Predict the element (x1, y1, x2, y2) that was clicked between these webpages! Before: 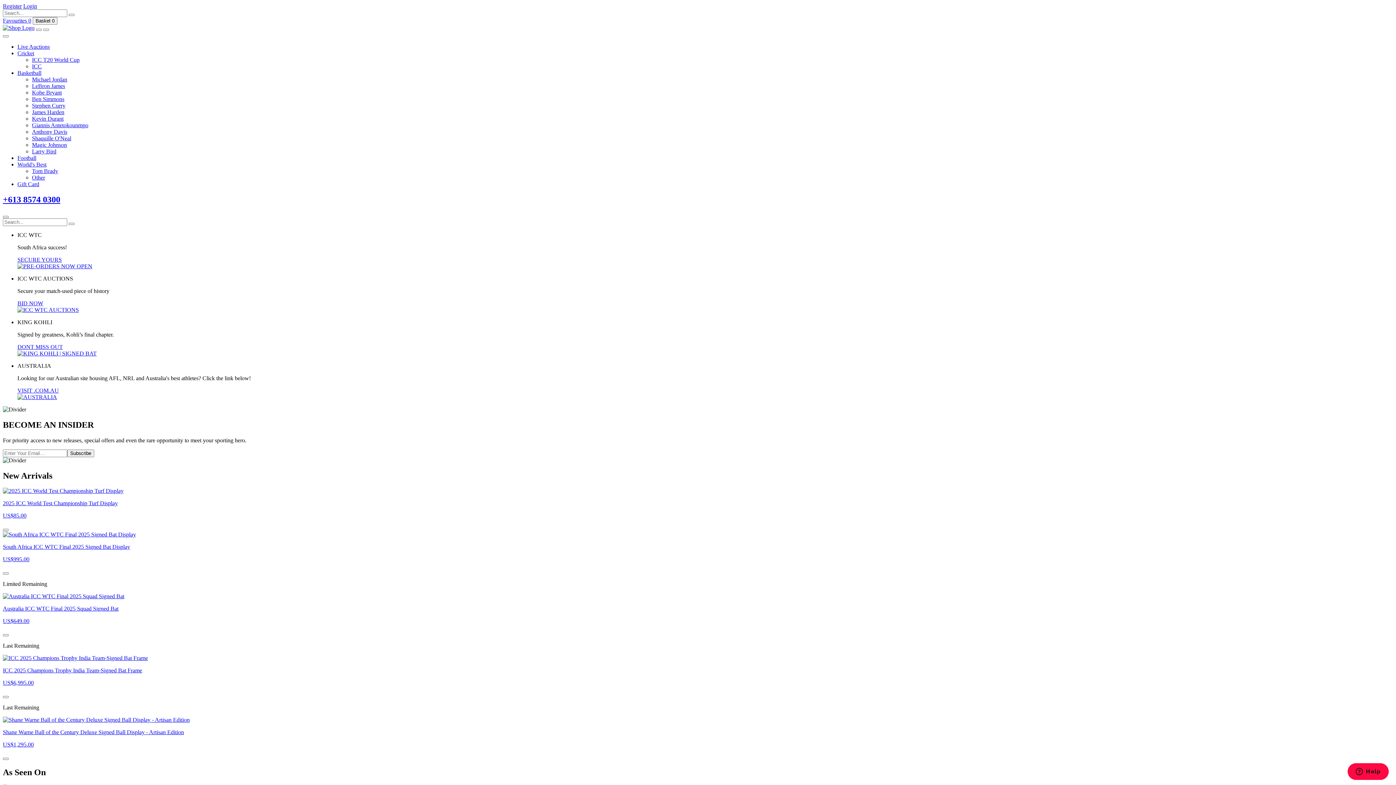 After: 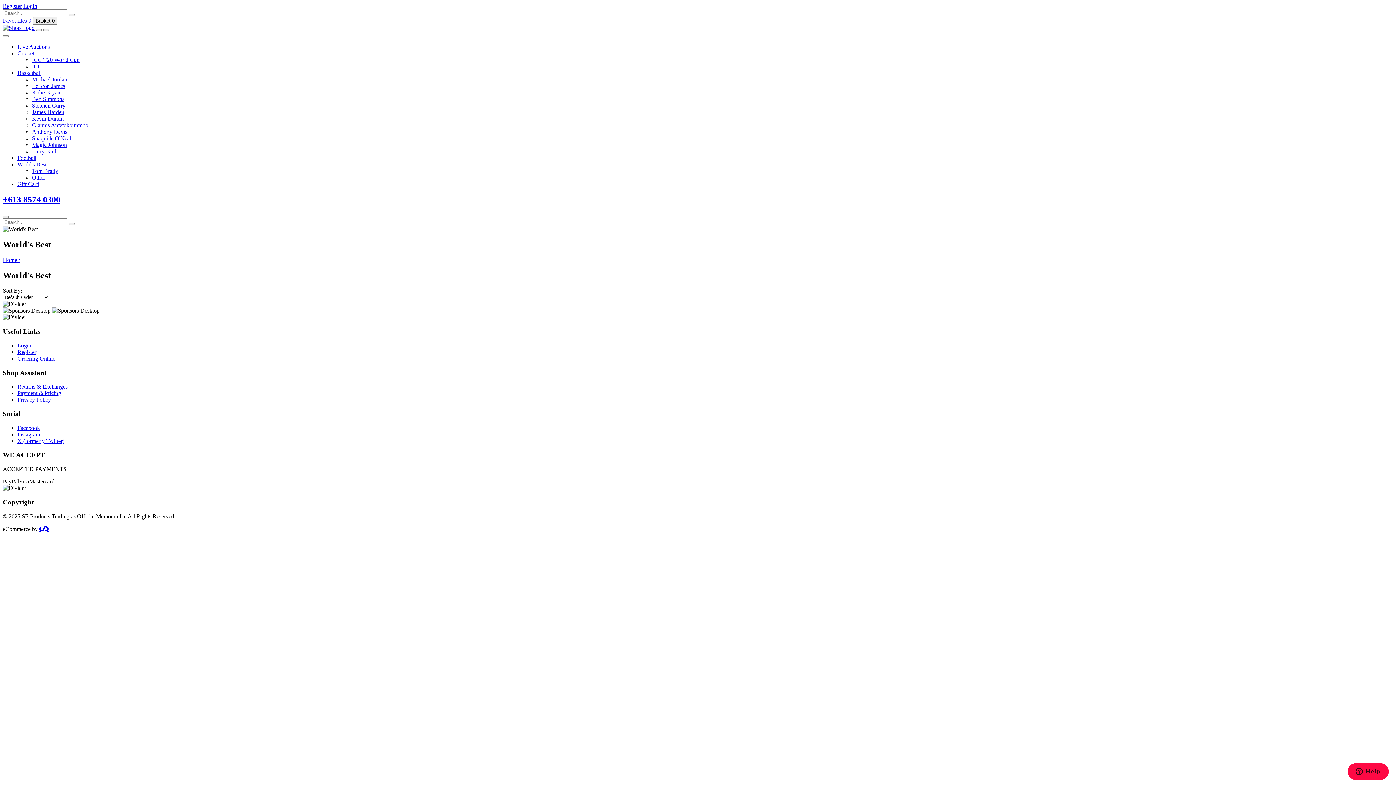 Action: label: World's Best bbox: (17, 161, 46, 167)